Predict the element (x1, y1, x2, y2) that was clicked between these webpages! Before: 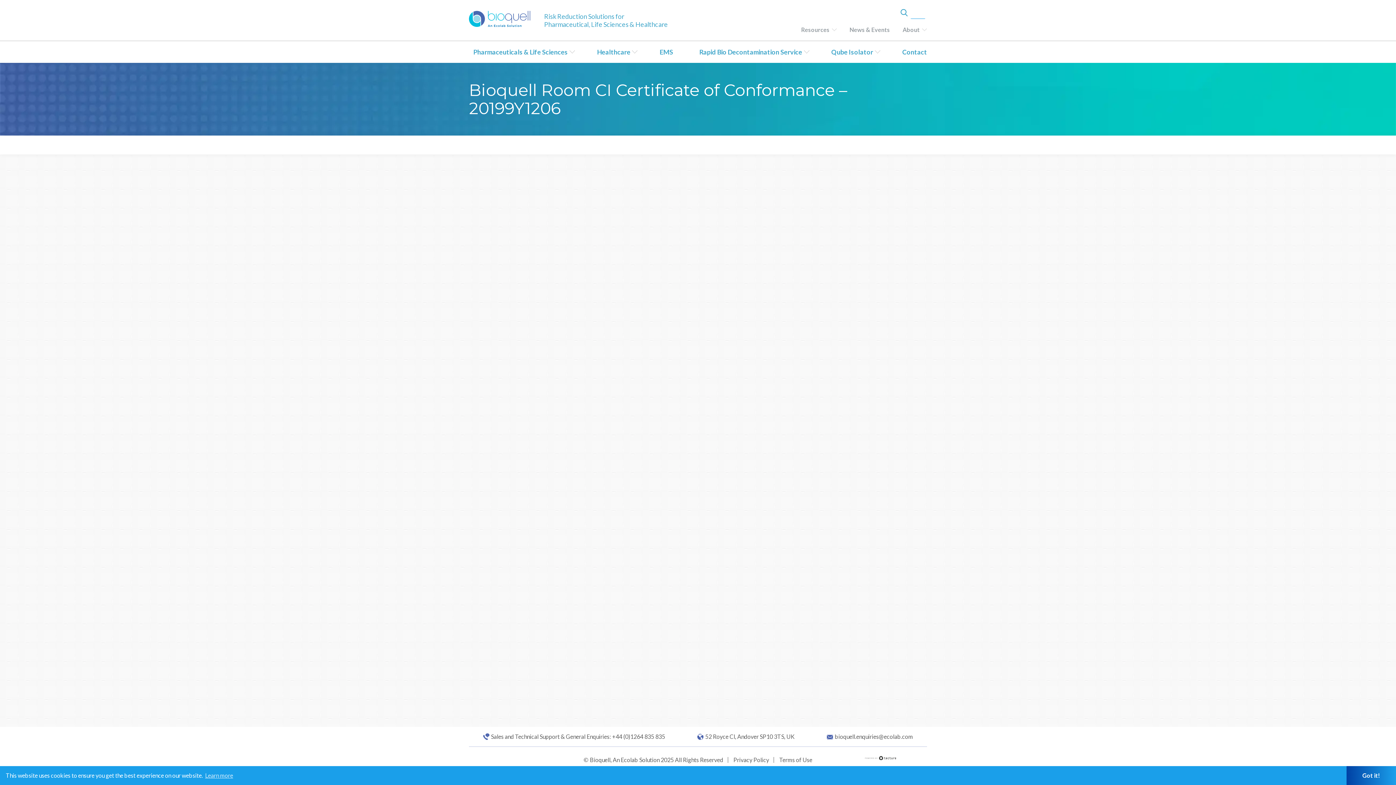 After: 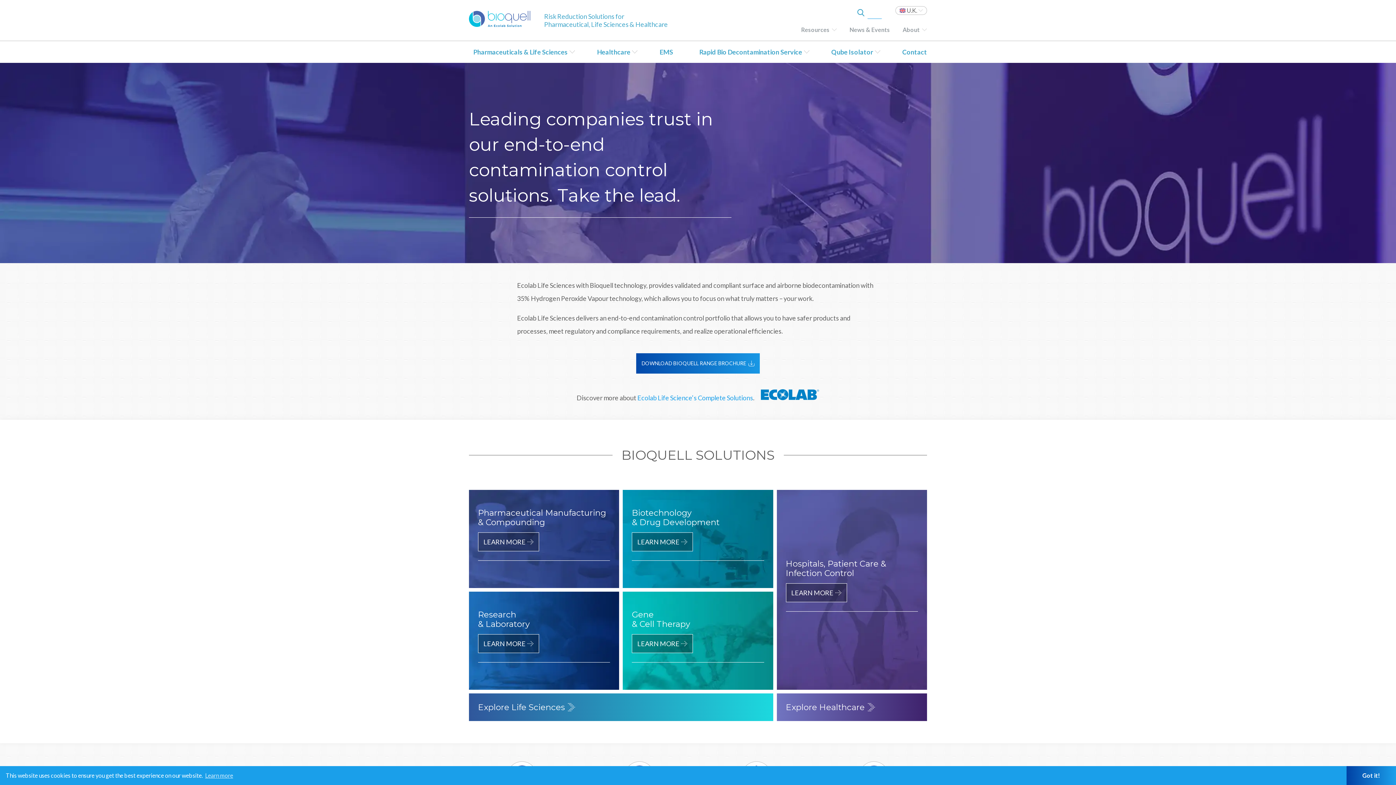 Action: bbox: (469, 0, 535, 30)